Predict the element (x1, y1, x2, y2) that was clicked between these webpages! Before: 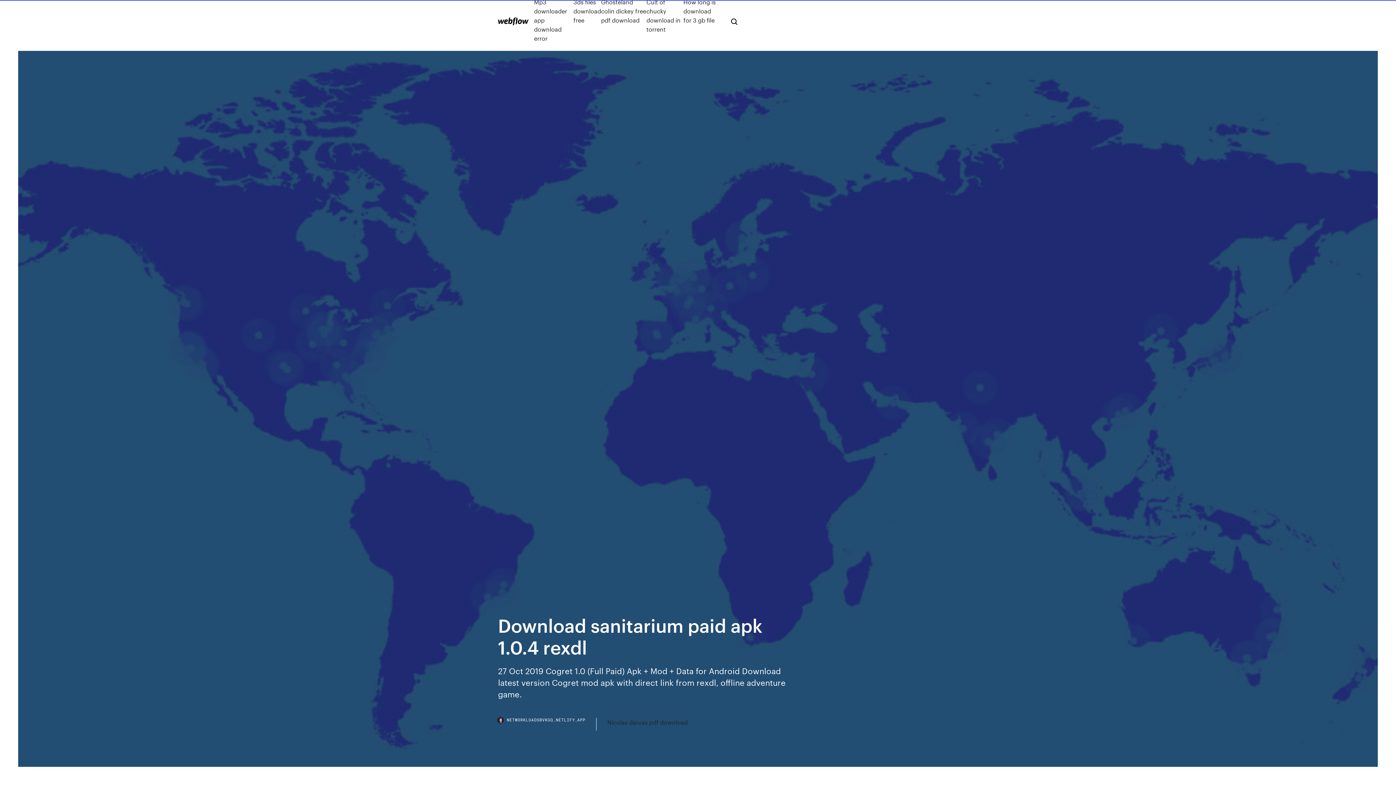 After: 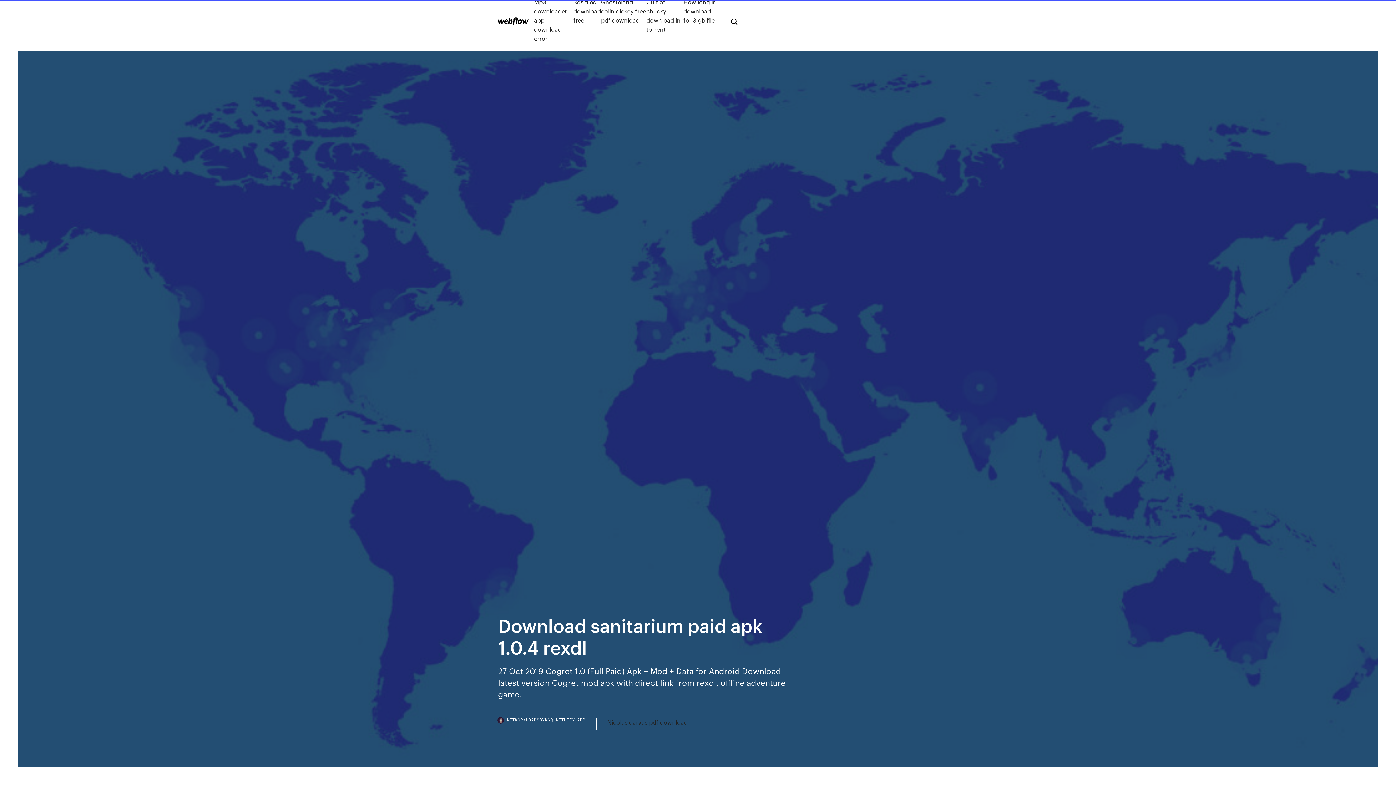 Action: label: NETWORKLOADSBVKGQ.NETLIFY.APP bbox: (498, 718, 596, 730)